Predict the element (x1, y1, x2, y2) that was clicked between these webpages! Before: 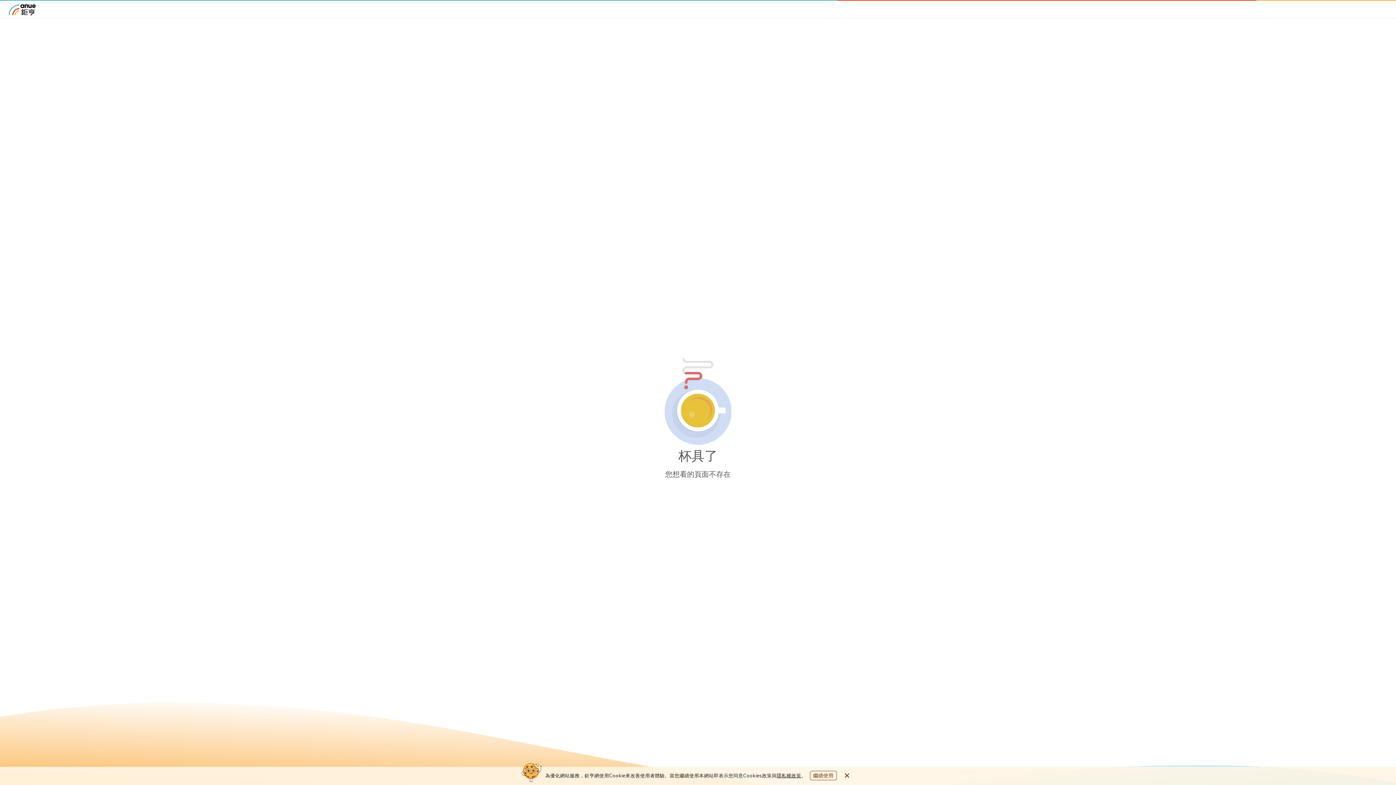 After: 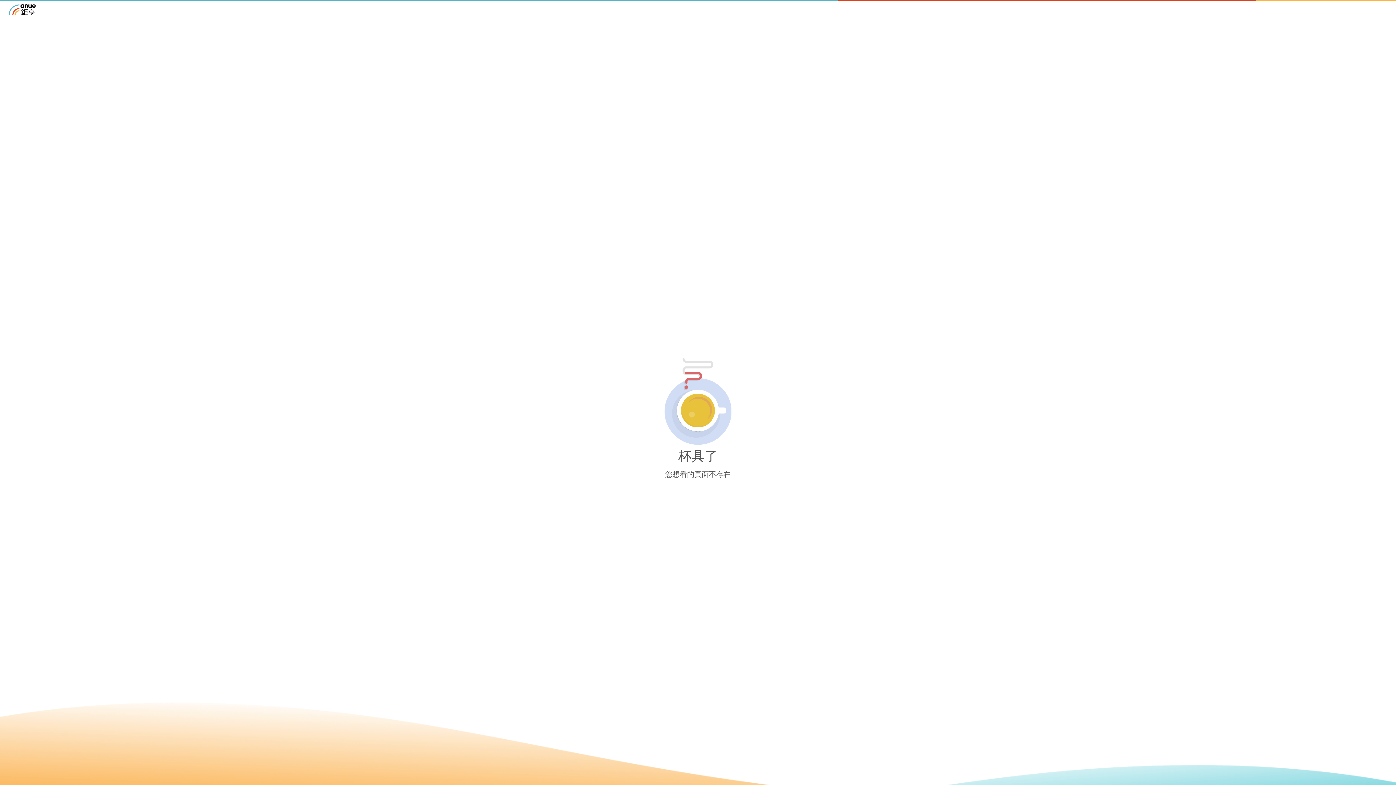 Action: bbox: (810, 771, 836, 780) label: close cookie bar